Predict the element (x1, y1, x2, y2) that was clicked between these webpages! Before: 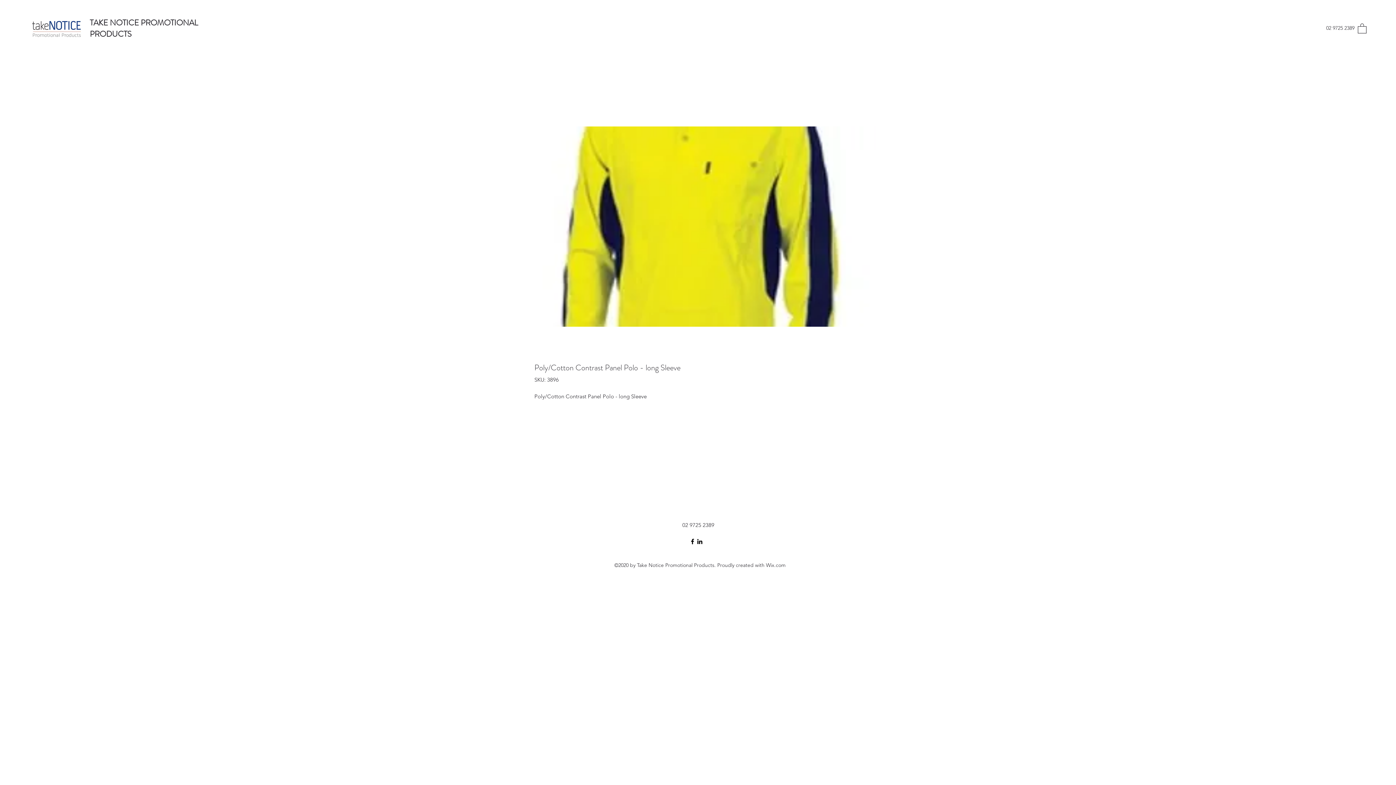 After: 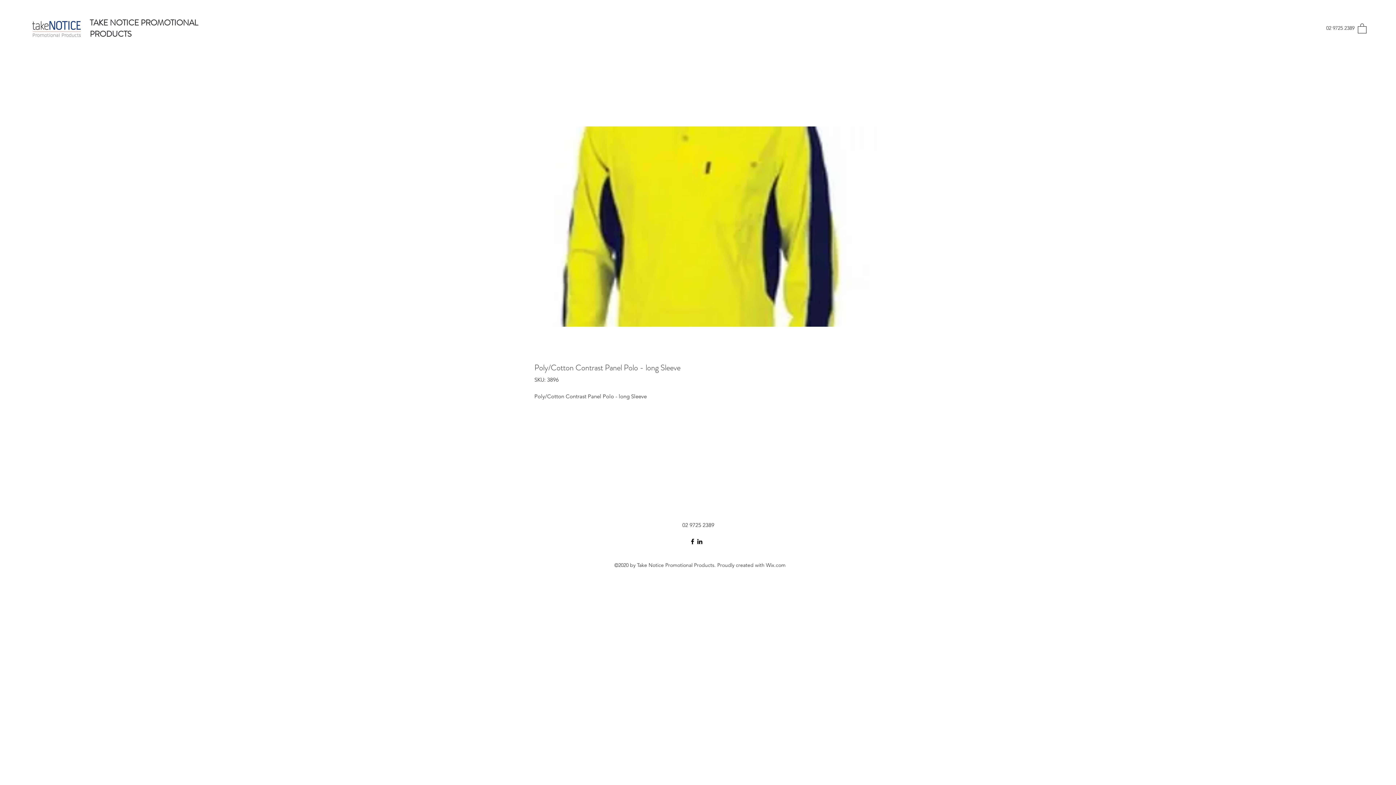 Action: label: LinkedIn bbox: (696, 538, 703, 545)